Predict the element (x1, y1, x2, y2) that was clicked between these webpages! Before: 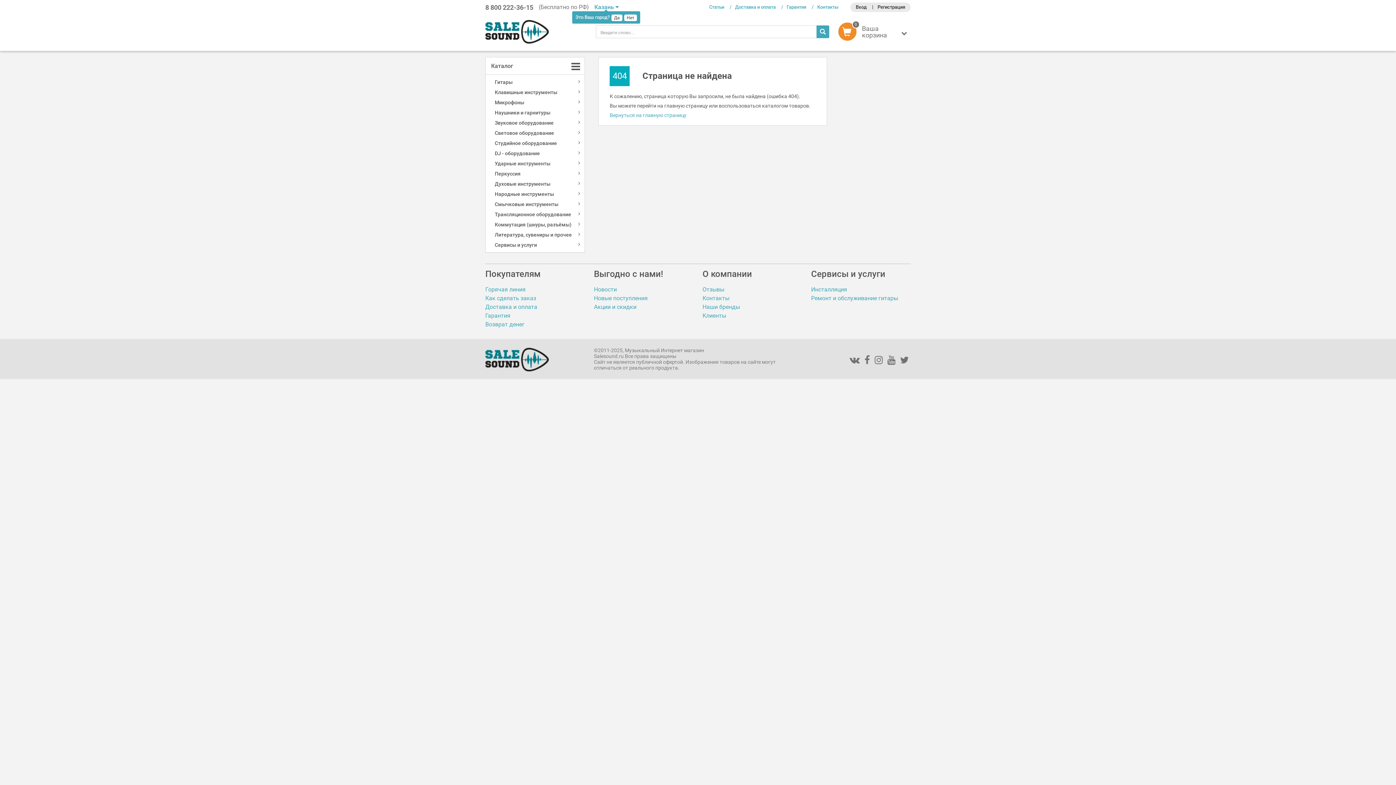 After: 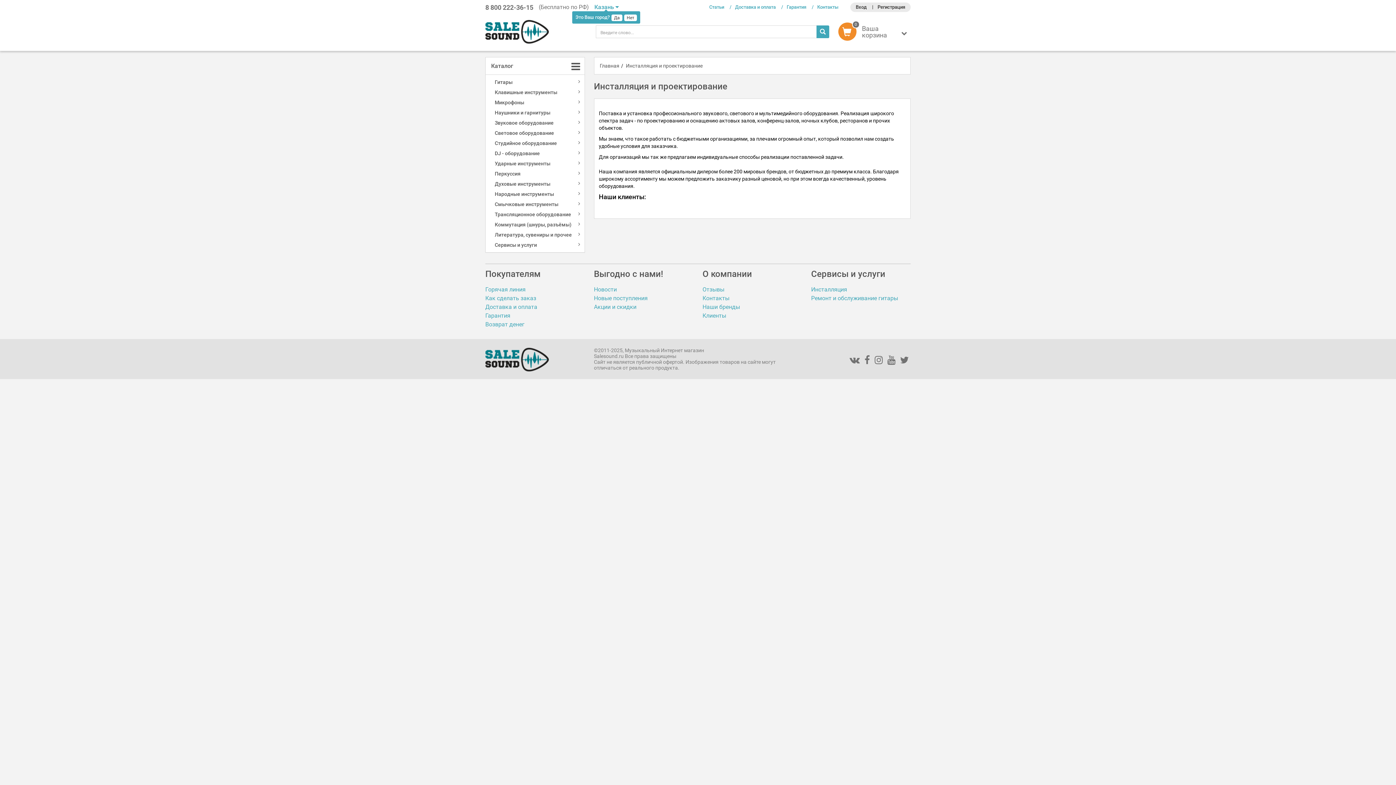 Action: label: Инсталляция bbox: (811, 286, 847, 293)